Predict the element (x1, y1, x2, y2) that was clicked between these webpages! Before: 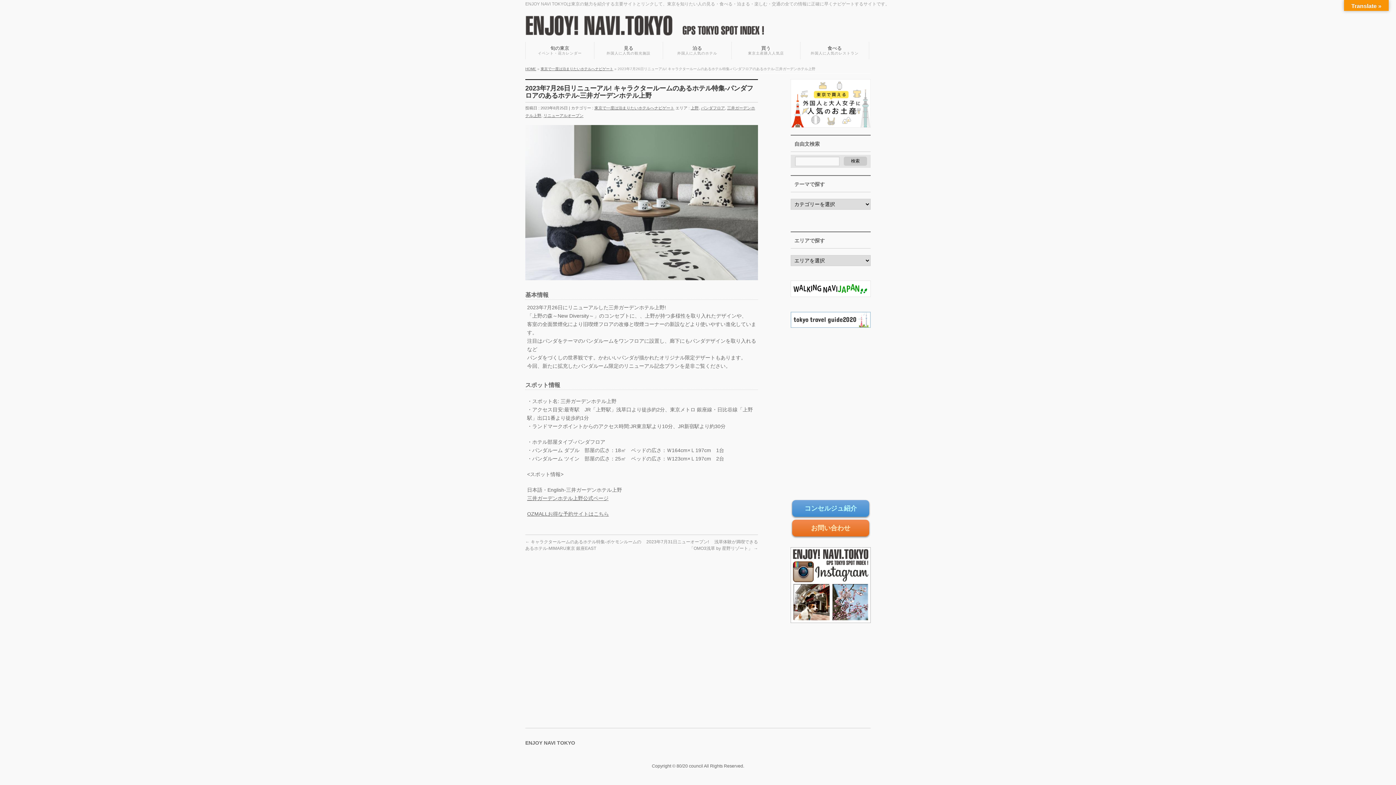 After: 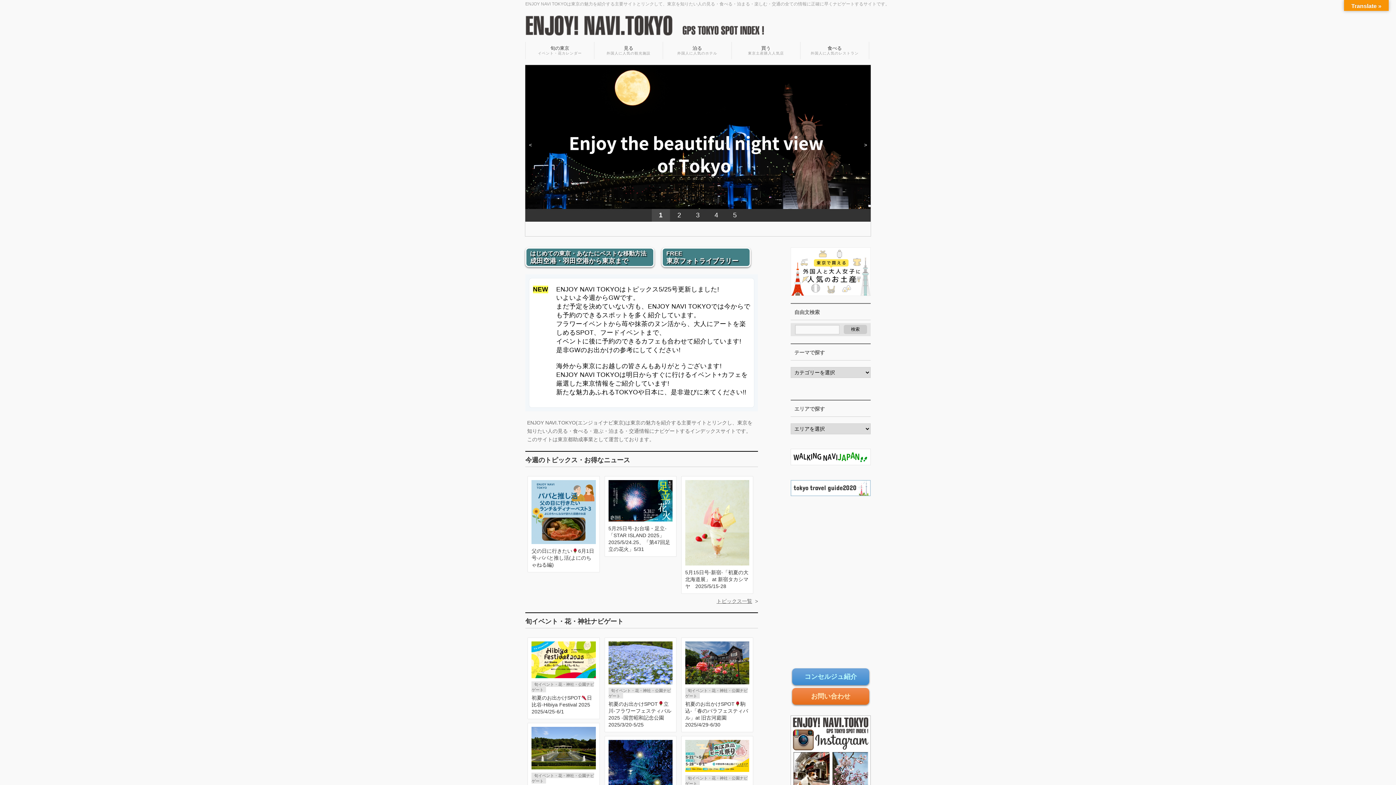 Action: bbox: (525, 23, 765, 33)